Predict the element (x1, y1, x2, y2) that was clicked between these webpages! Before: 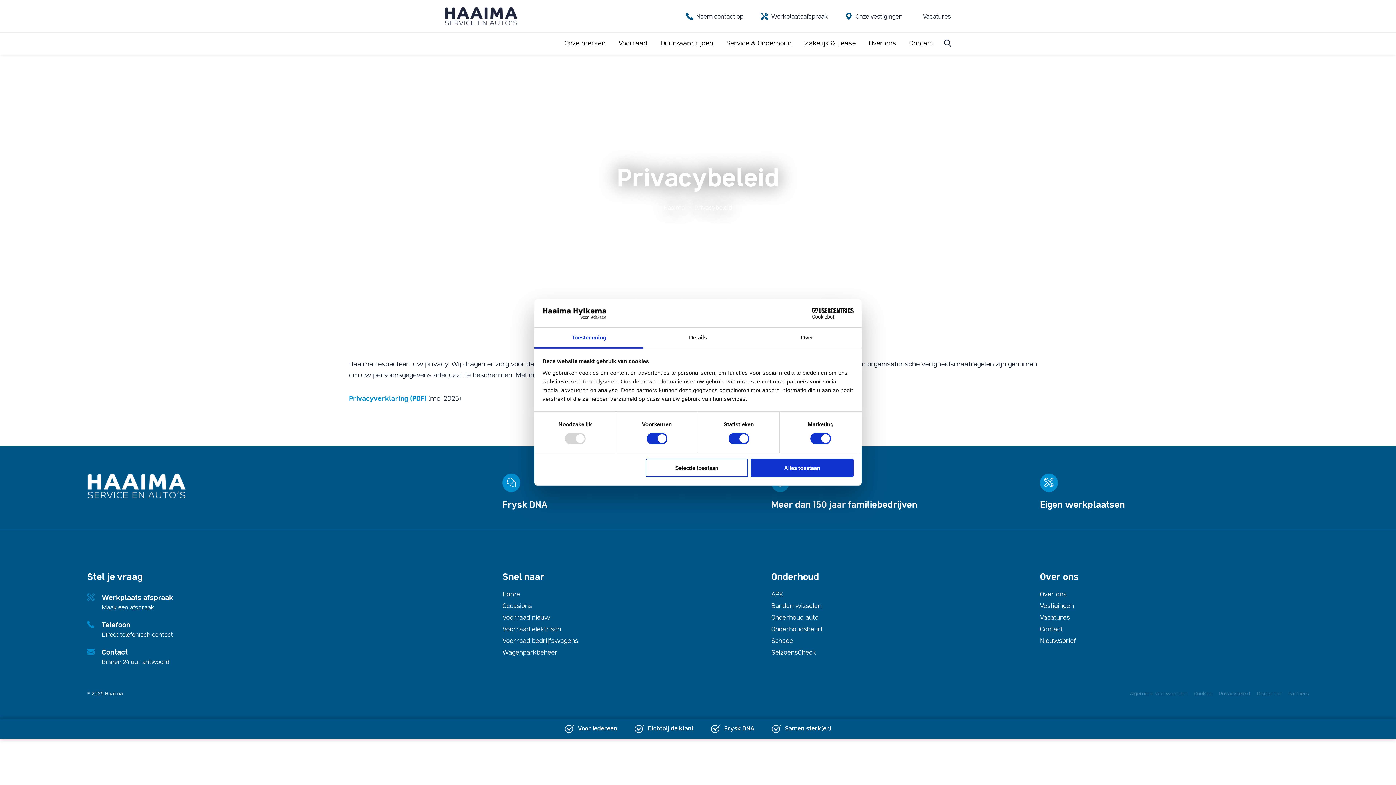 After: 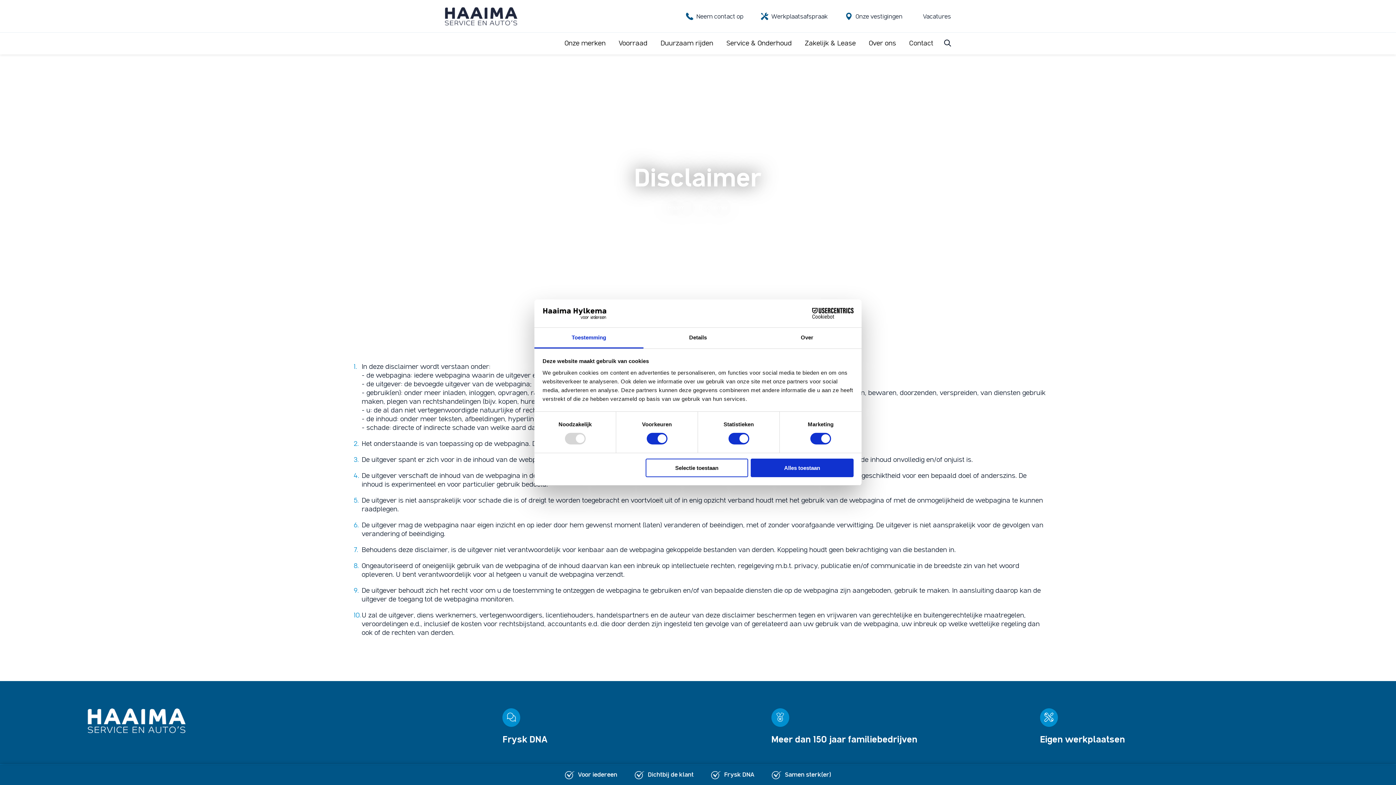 Action: label: Disclaimer bbox: (1257, 690, 1281, 697)